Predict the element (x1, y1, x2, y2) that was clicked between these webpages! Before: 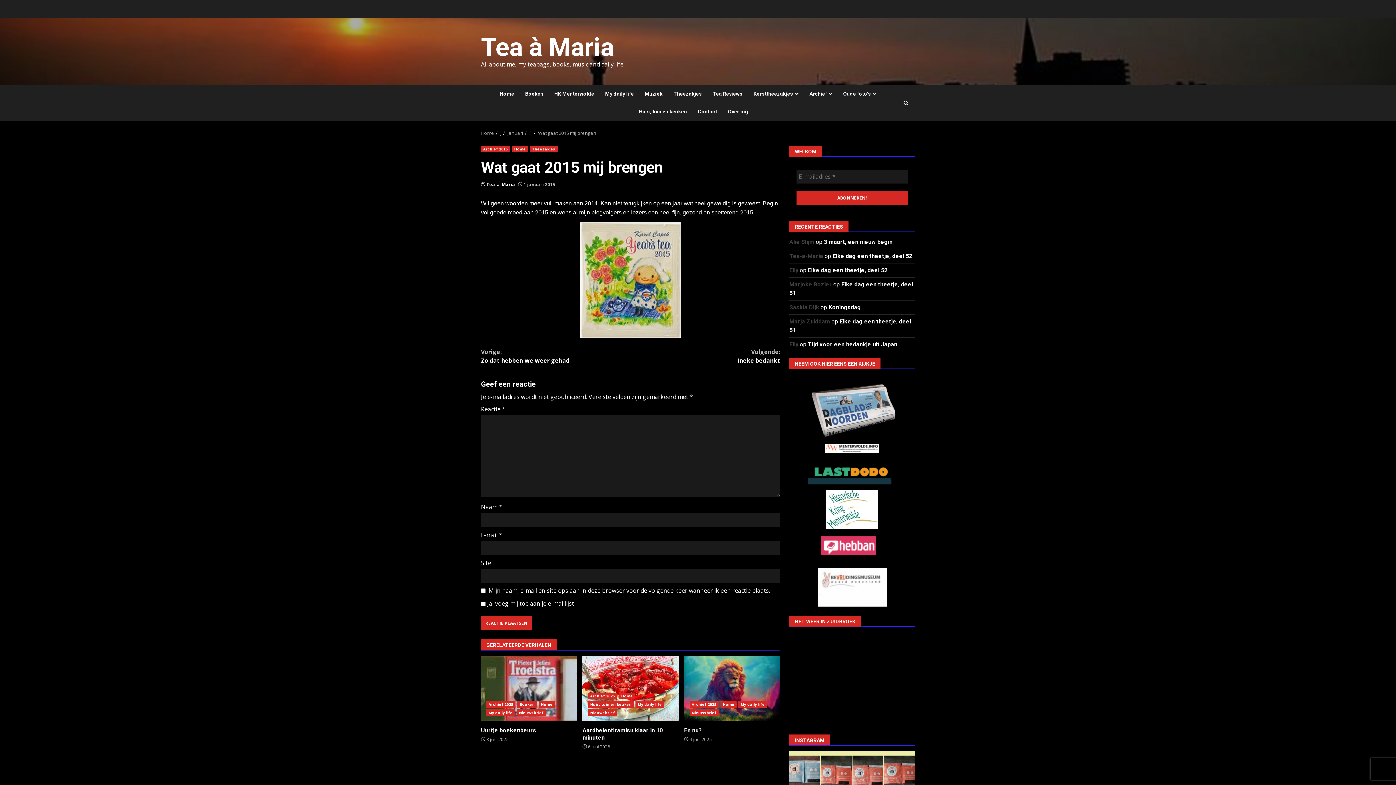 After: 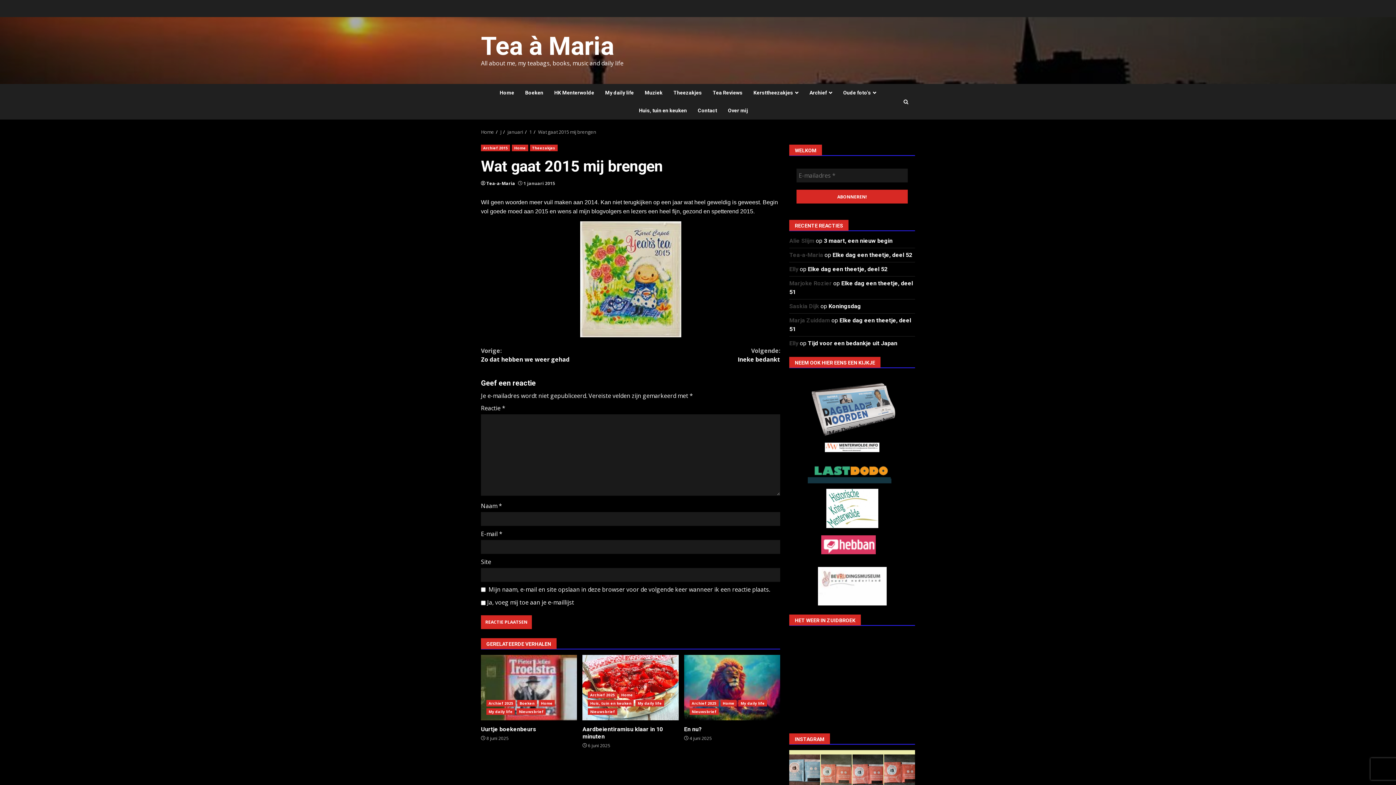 Action: label: Tea of the day, Agrumes Citrus from Les 2 Marmott bbox: (821, 755, 852, 786)